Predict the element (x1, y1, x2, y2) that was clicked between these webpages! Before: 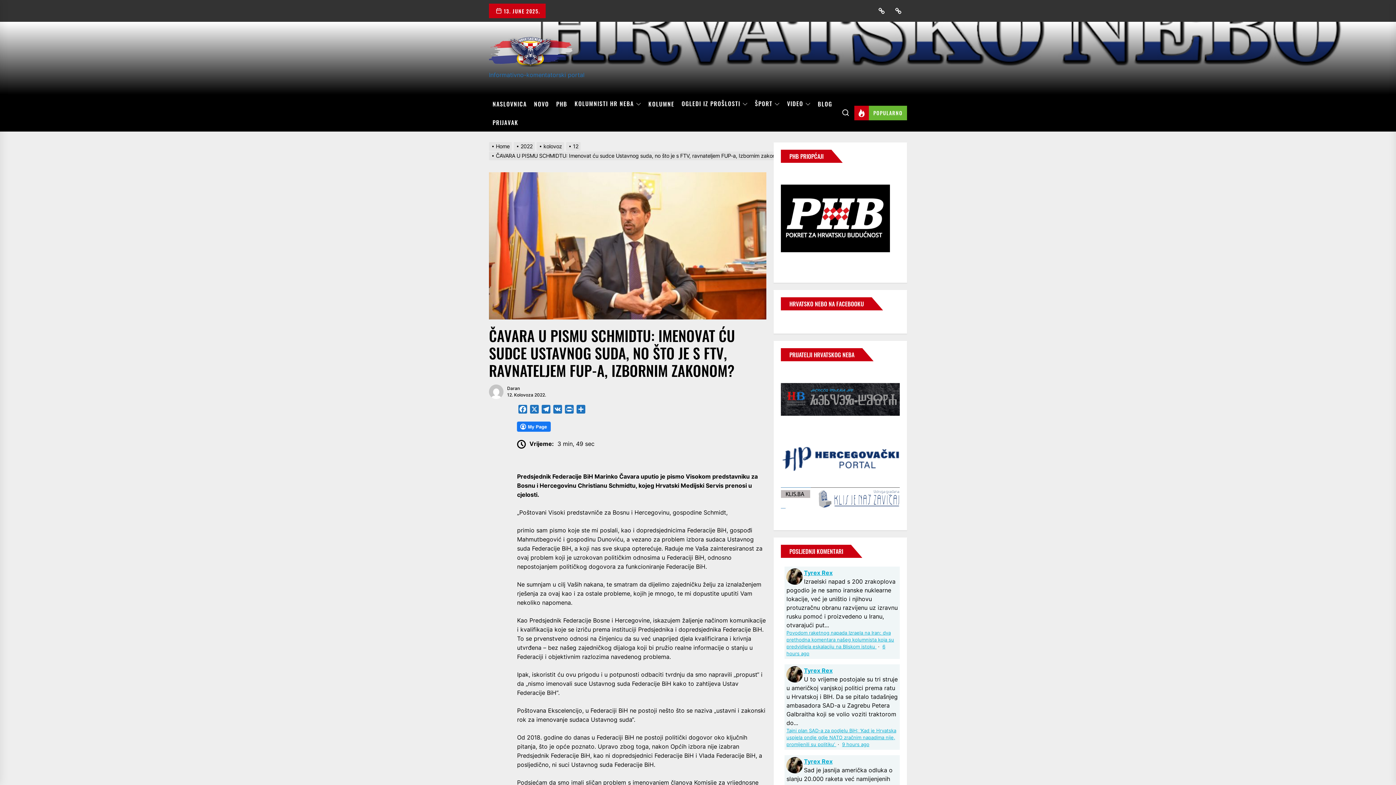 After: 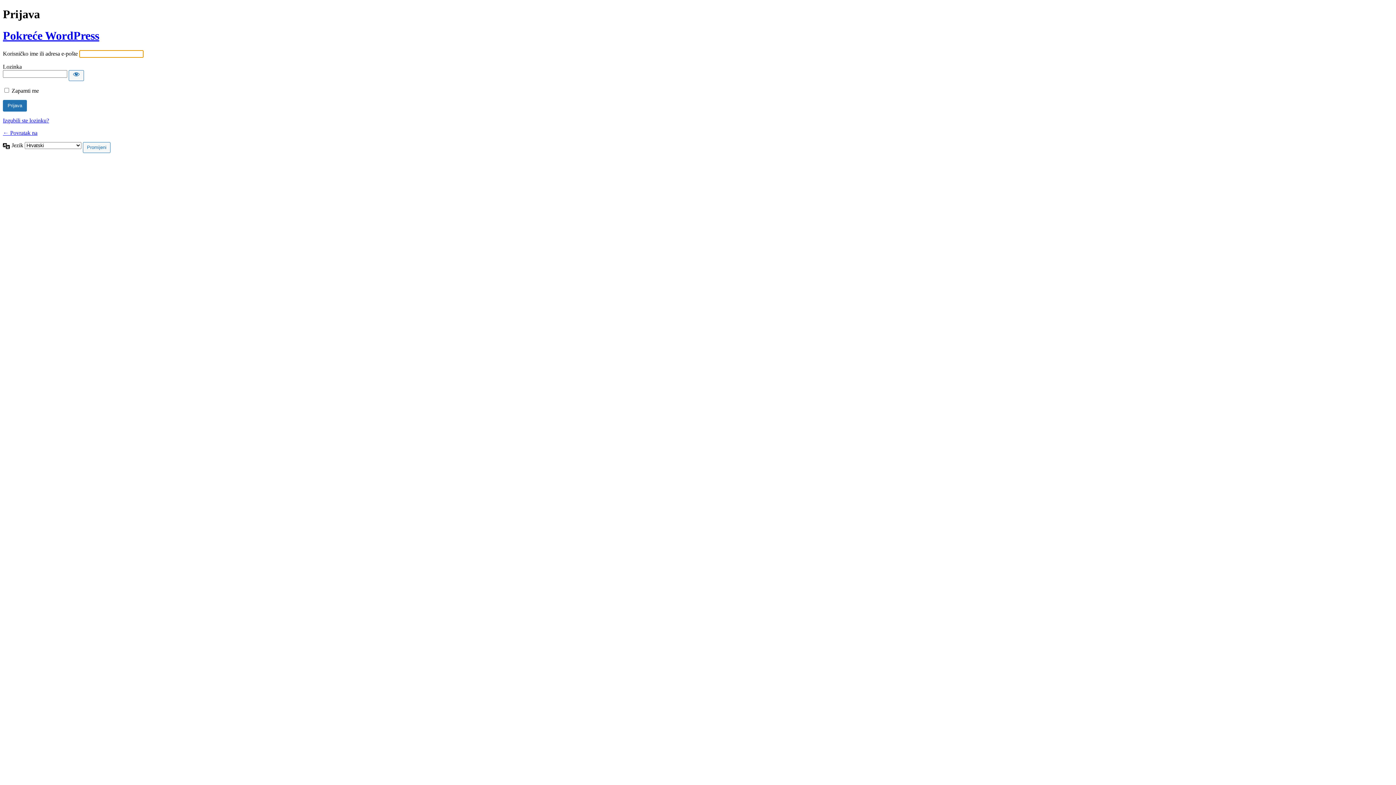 Action: label: PRIJAVAK bbox: (492, 119, 518, 126)